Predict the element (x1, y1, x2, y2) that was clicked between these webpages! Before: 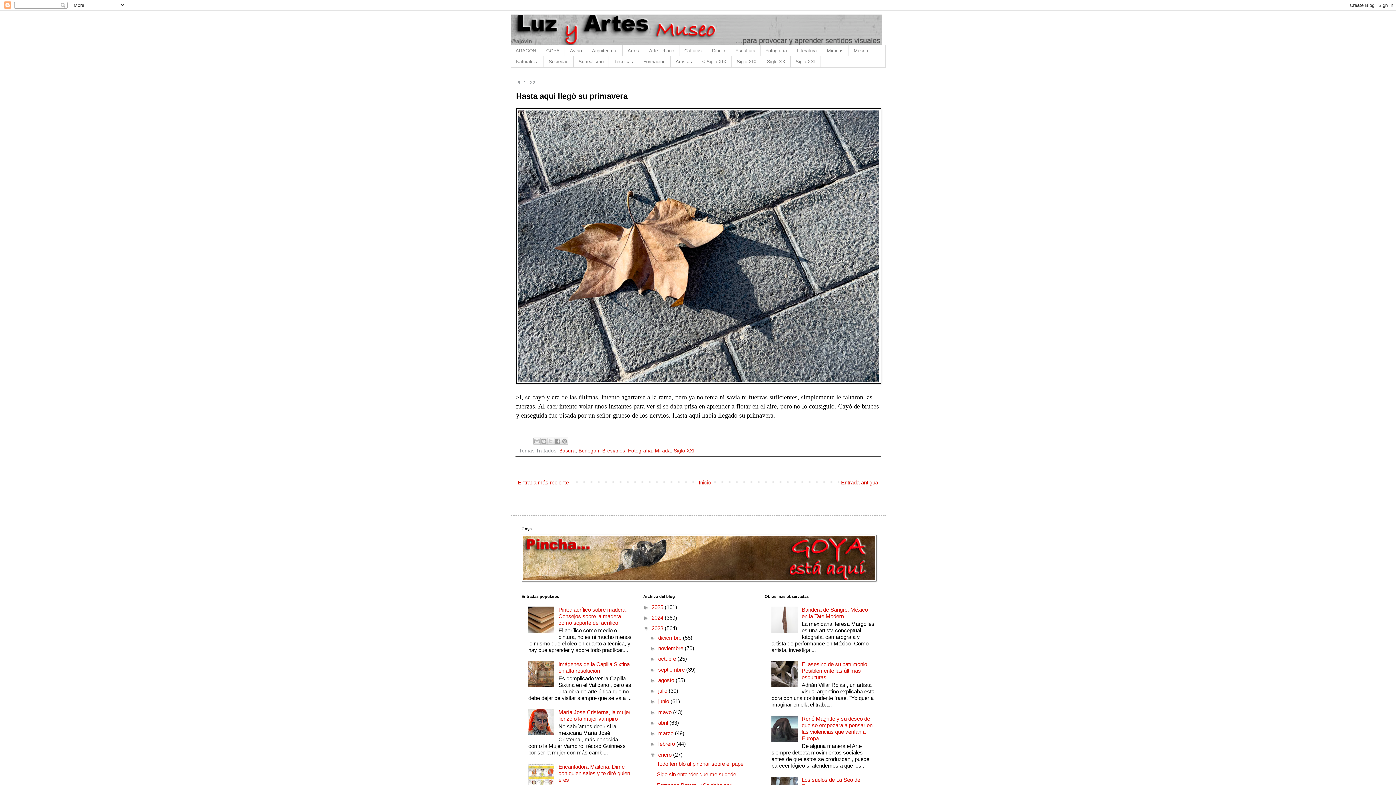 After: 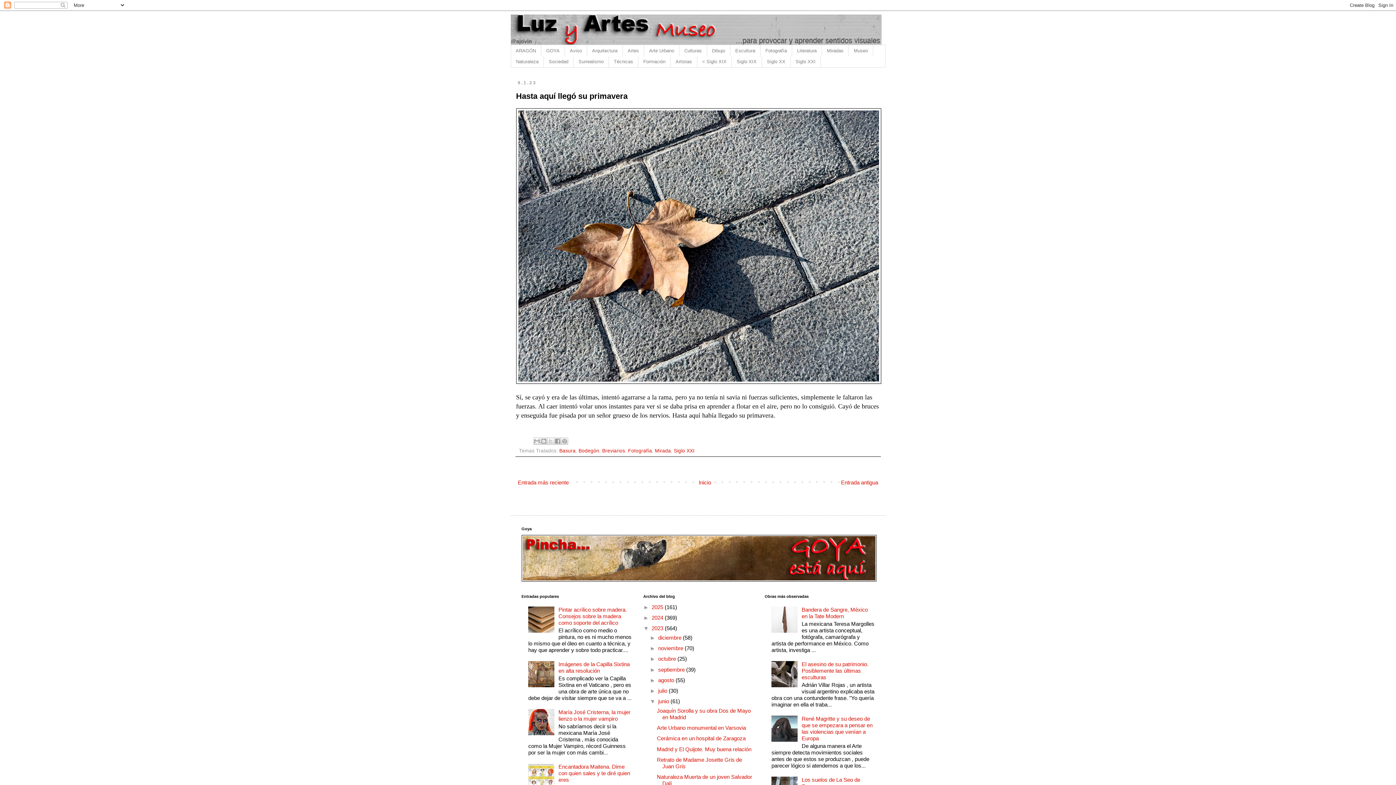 Action: bbox: (650, 698, 658, 704) label: ►  